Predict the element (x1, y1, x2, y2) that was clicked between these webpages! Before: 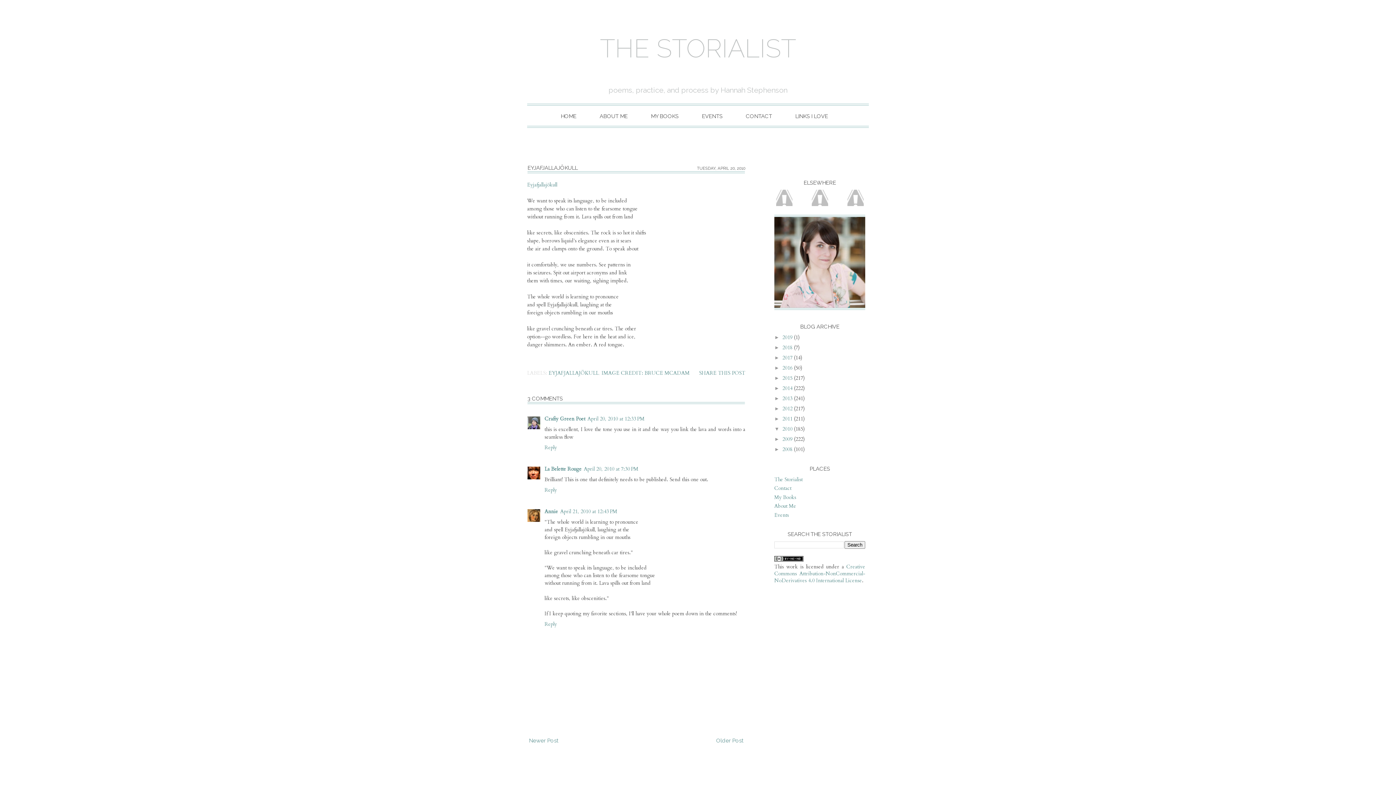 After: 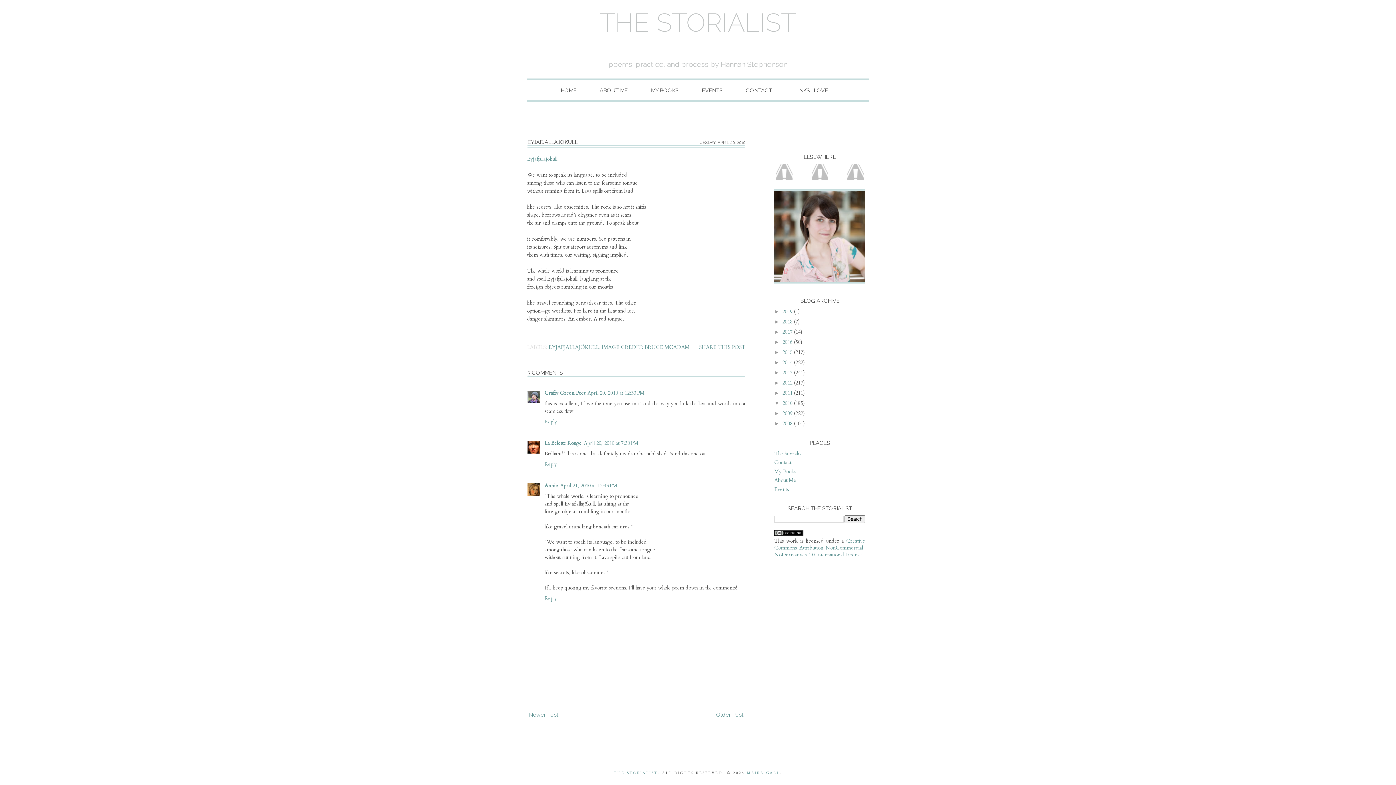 Action: label: April 20, 2010 at 12:33 PM bbox: (587, 415, 644, 422)